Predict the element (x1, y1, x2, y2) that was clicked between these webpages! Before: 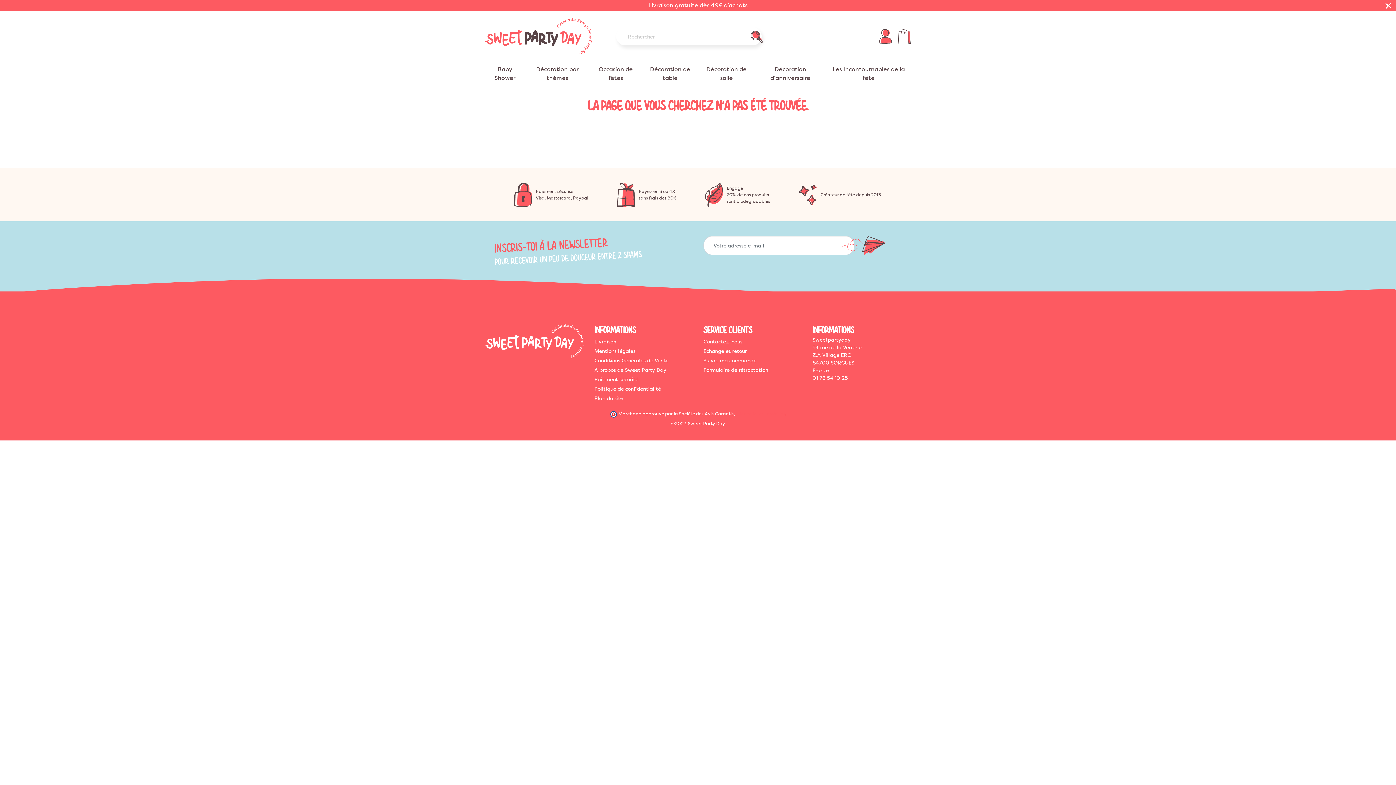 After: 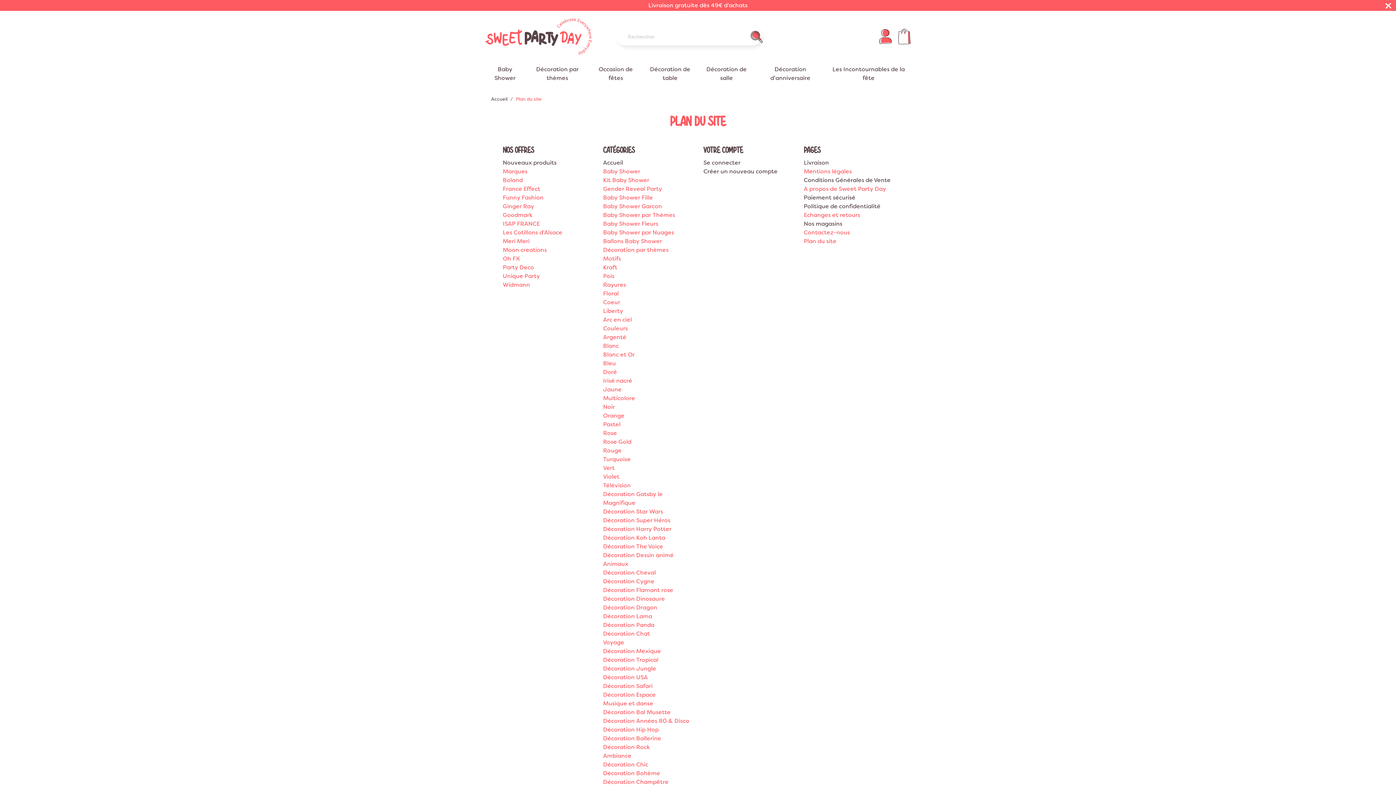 Action: bbox: (594, 395, 623, 401) label: Plan du site